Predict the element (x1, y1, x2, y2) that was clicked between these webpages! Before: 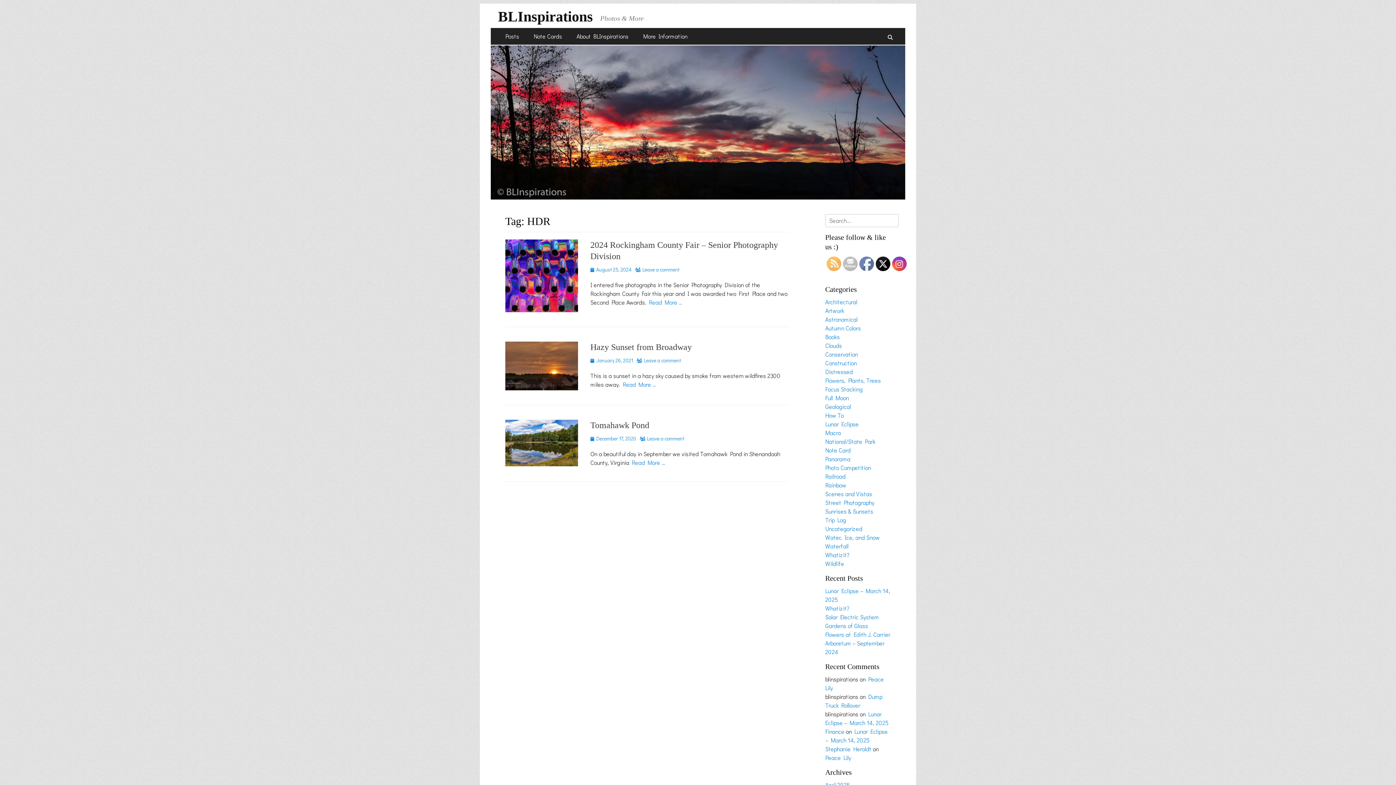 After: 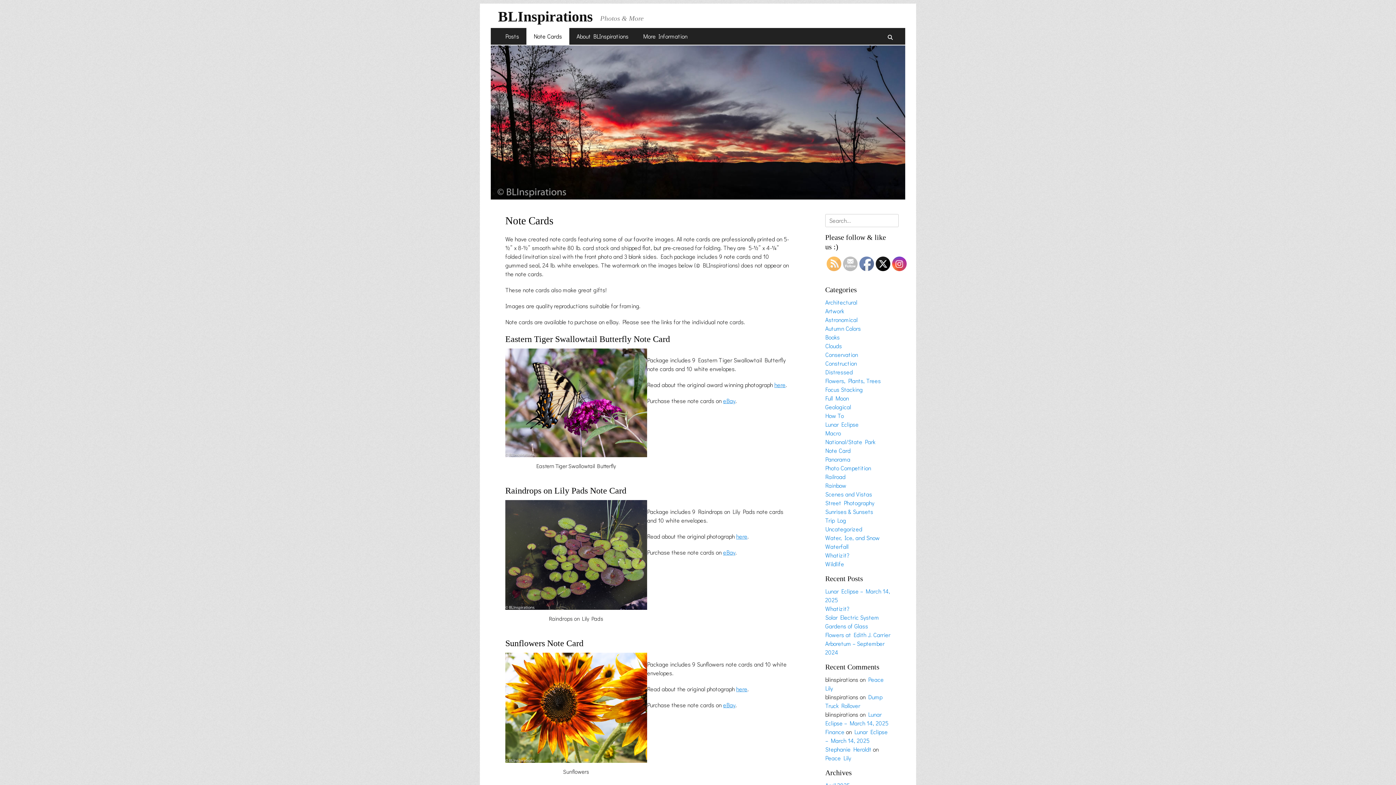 Action: bbox: (526, 28, 569, 44) label: Note Cards